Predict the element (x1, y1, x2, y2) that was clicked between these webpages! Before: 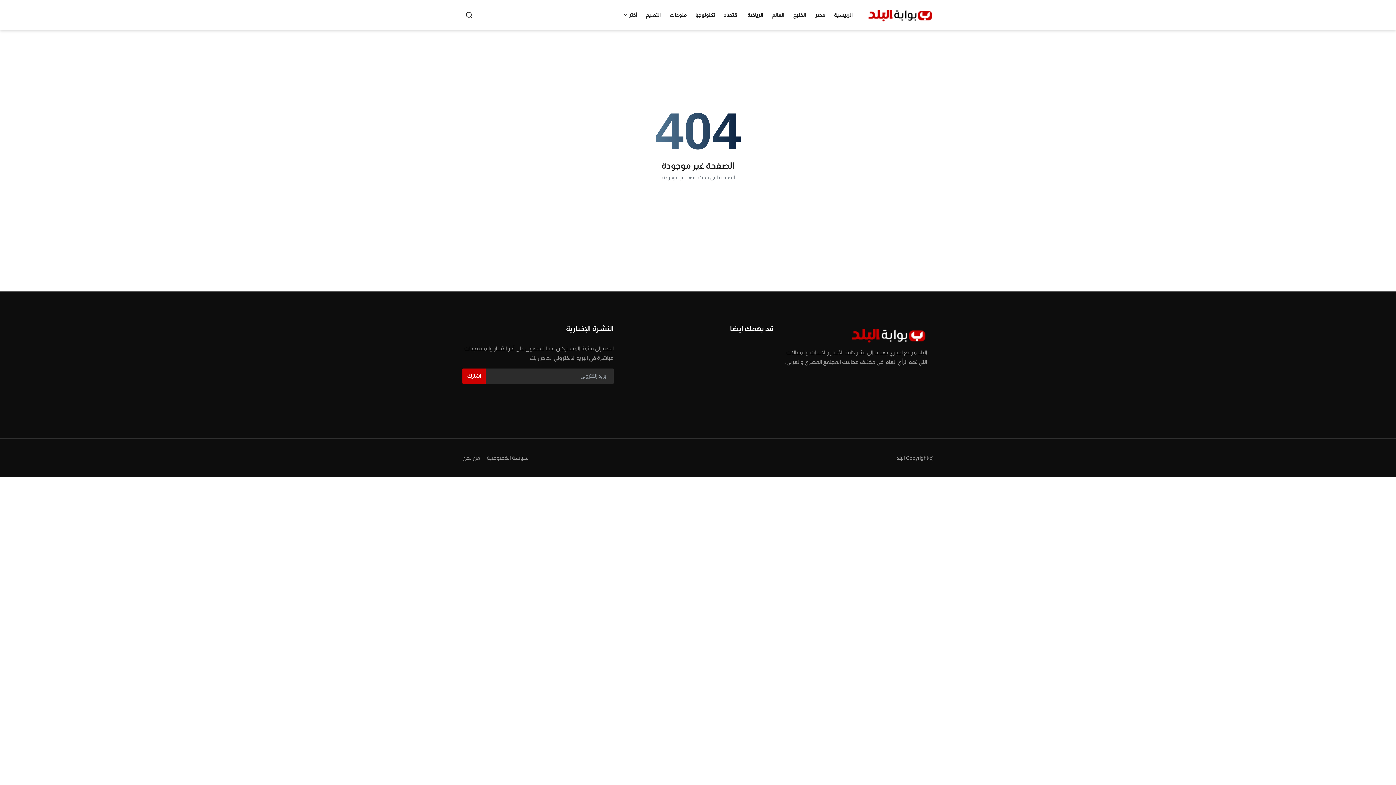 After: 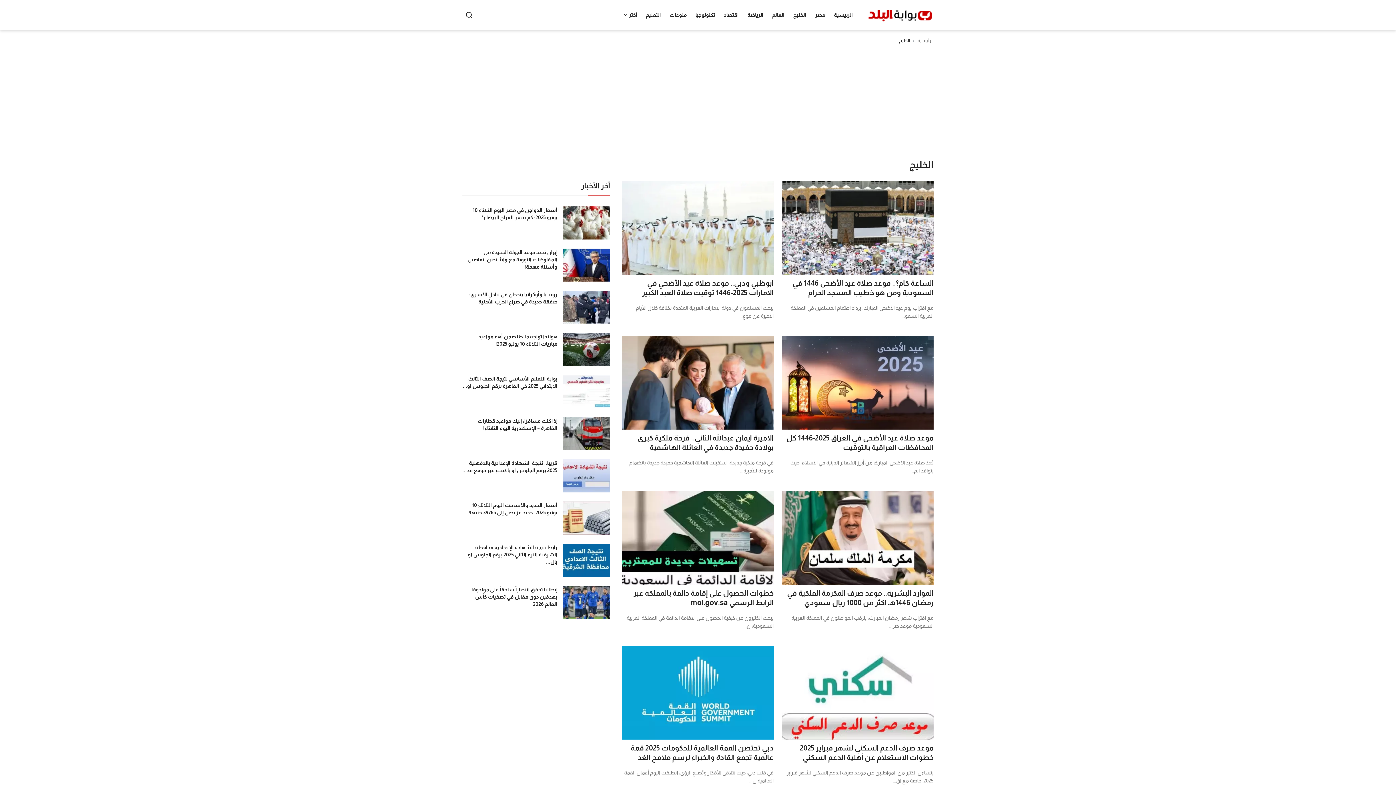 Action: bbox: (789, 0, 810, 29) label: الخليج